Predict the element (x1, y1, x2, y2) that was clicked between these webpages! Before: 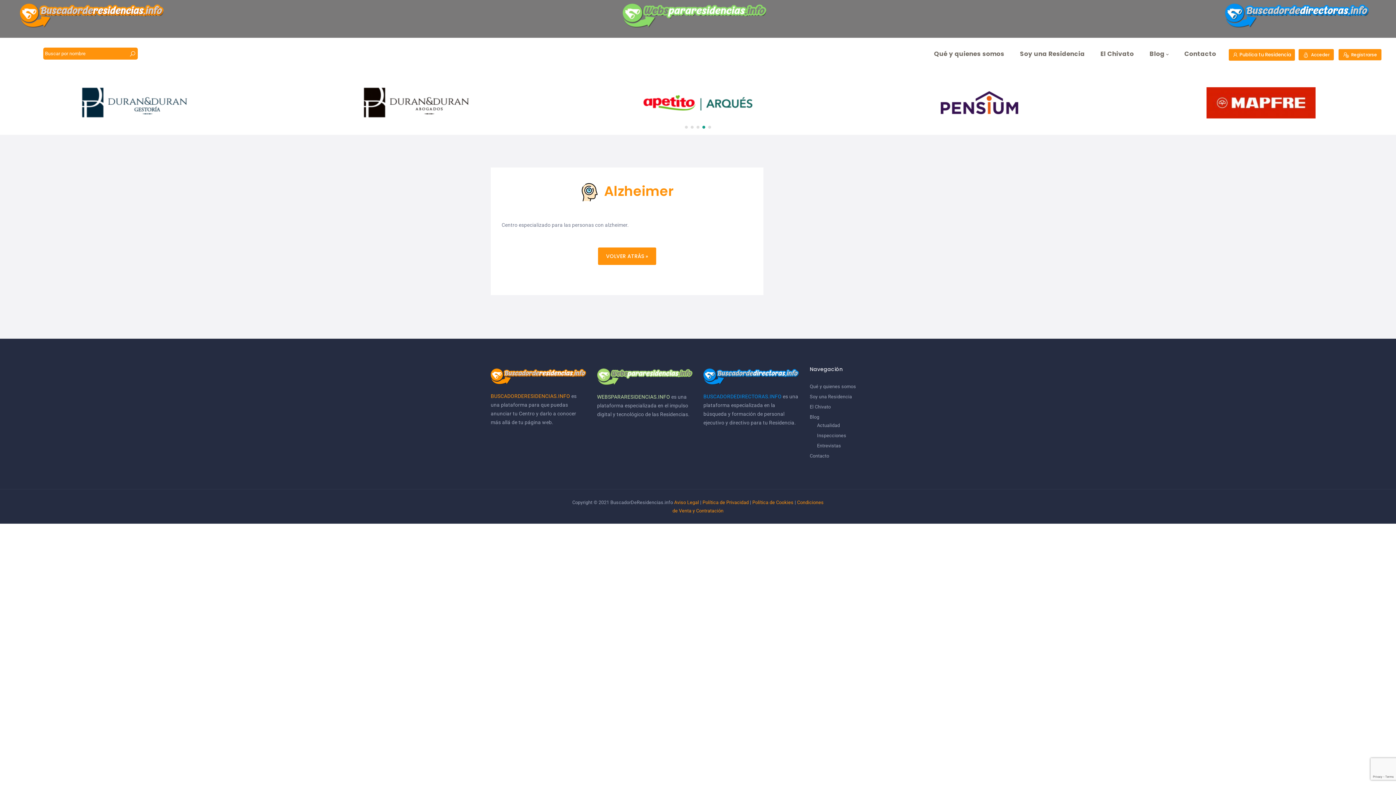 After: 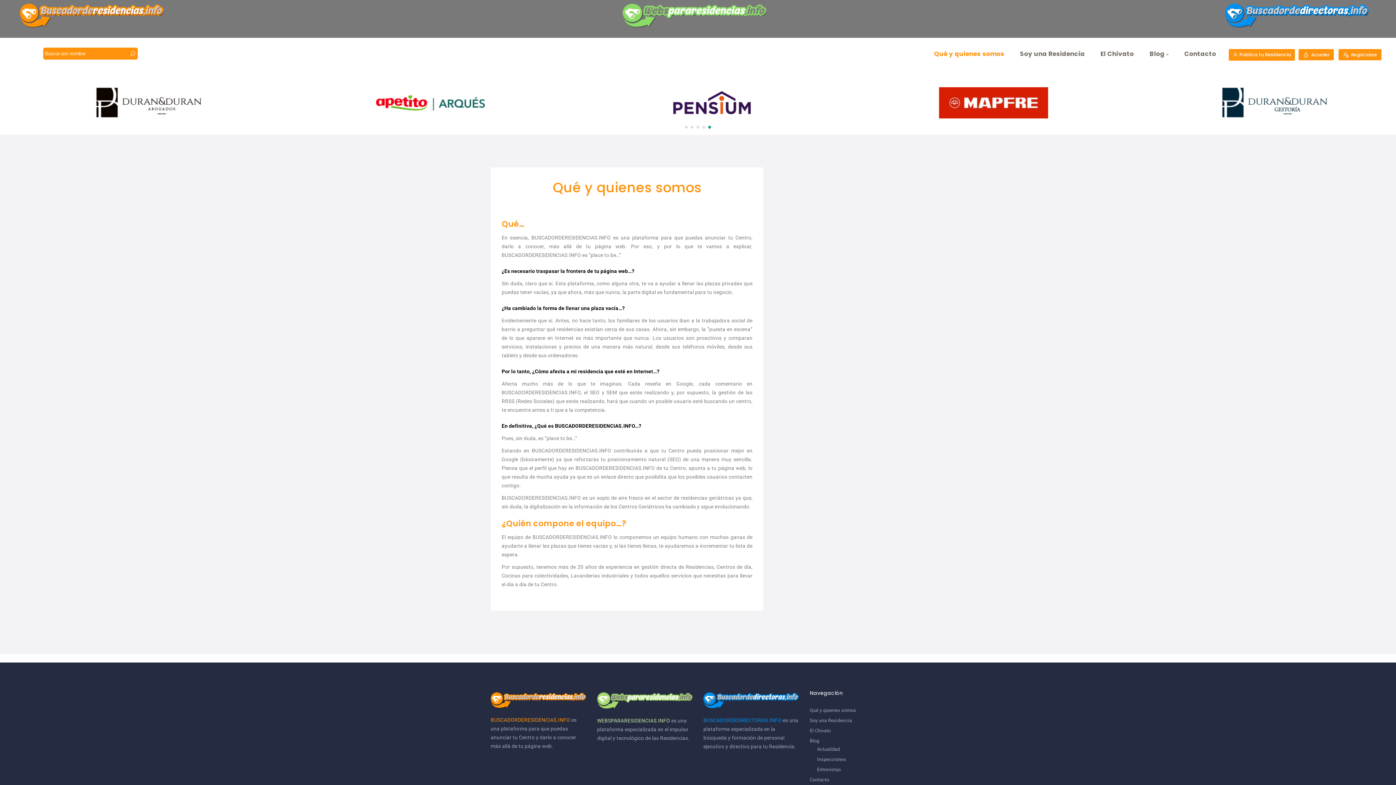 Action: bbox: (810, 384, 856, 389) label: Qué y quienes somos